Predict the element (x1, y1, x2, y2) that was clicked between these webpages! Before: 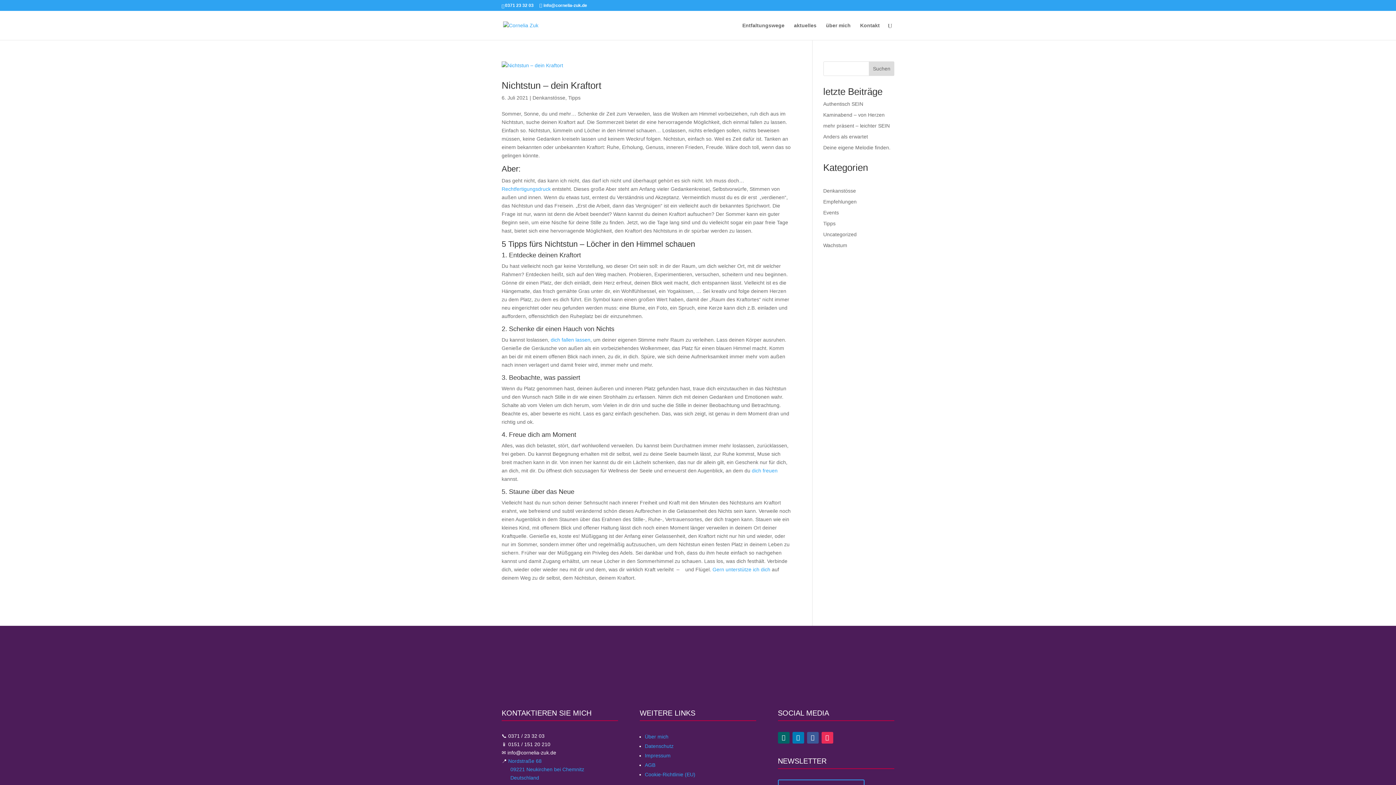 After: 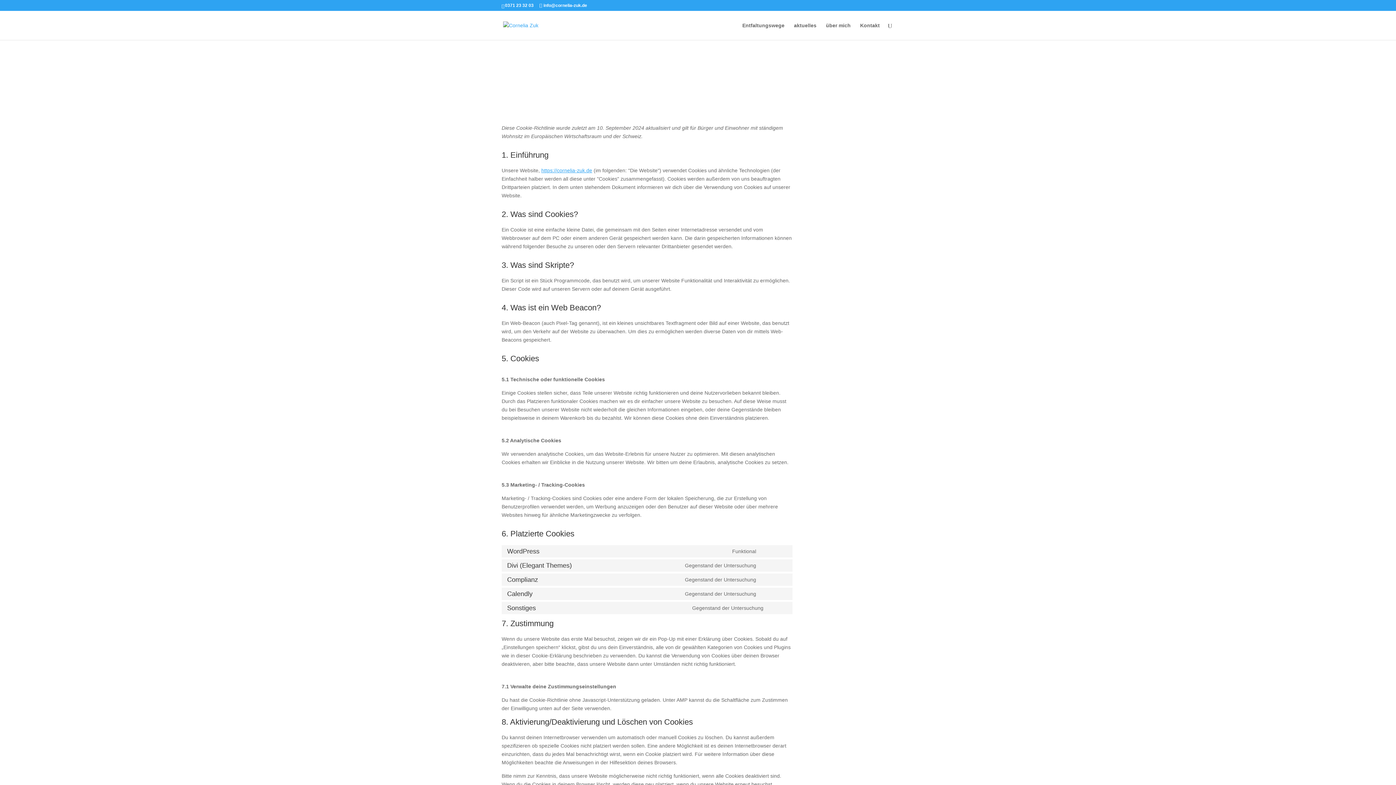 Action: label: Cookie-Richtlinie (EU) bbox: (645, 772, 695, 777)